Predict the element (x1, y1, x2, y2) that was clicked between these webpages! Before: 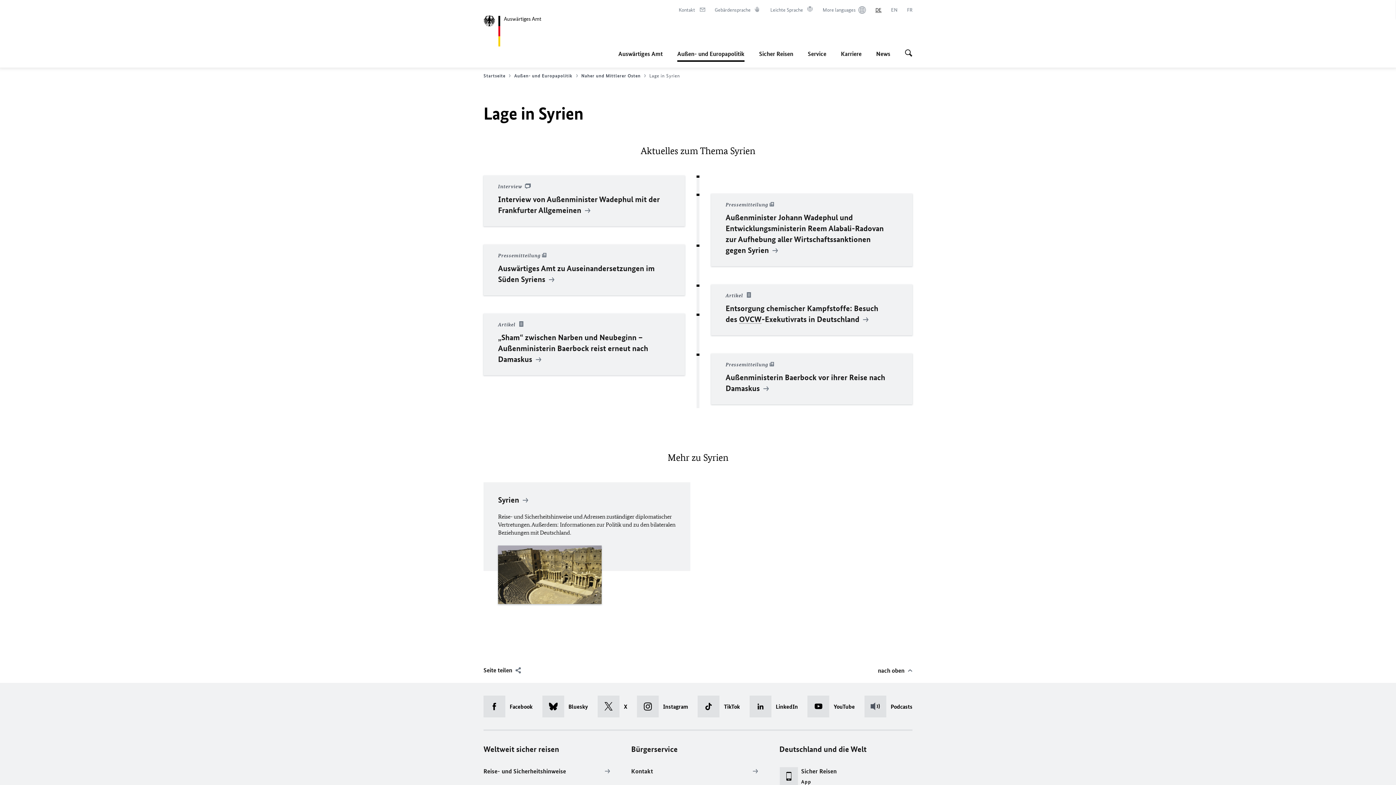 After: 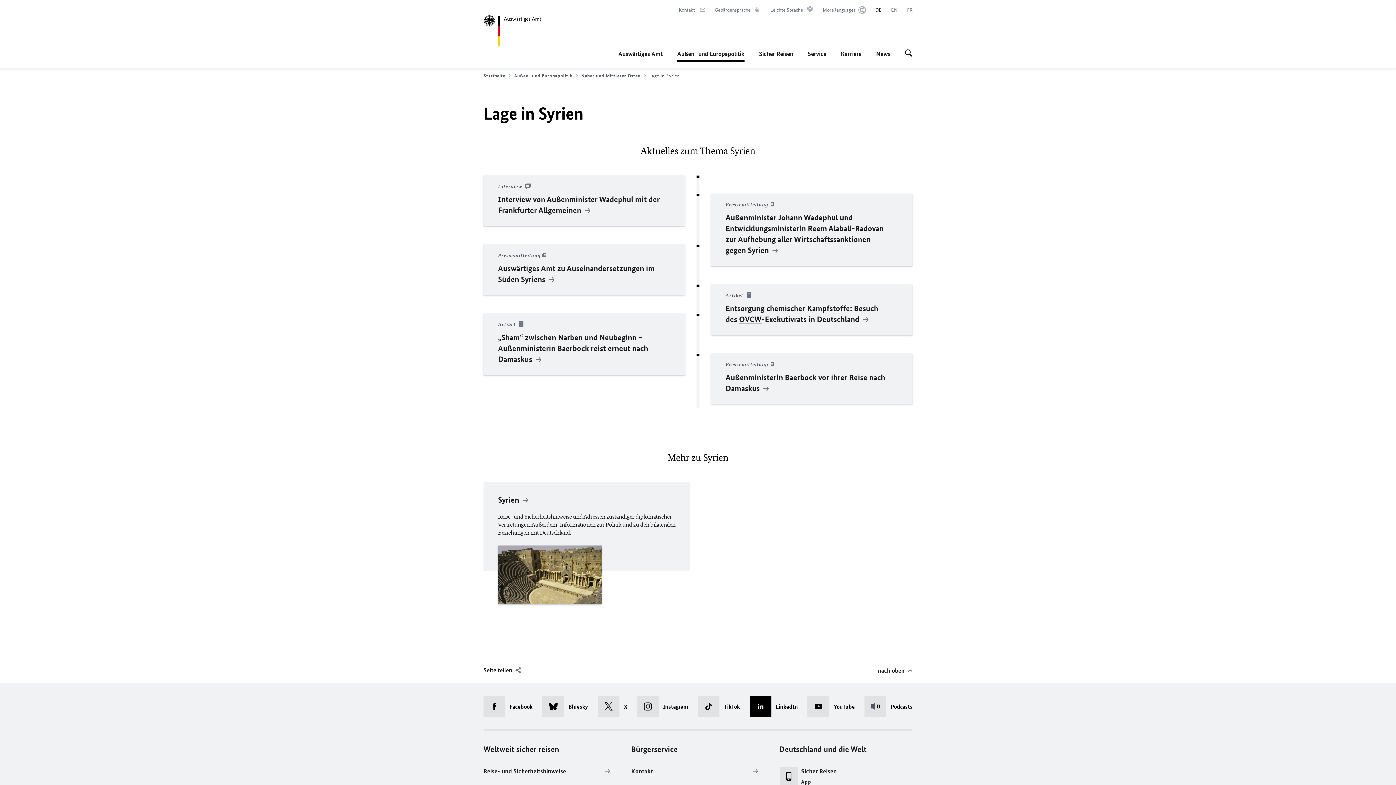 Action: bbox: (749, 695, 798, 717) label: LinkedIn